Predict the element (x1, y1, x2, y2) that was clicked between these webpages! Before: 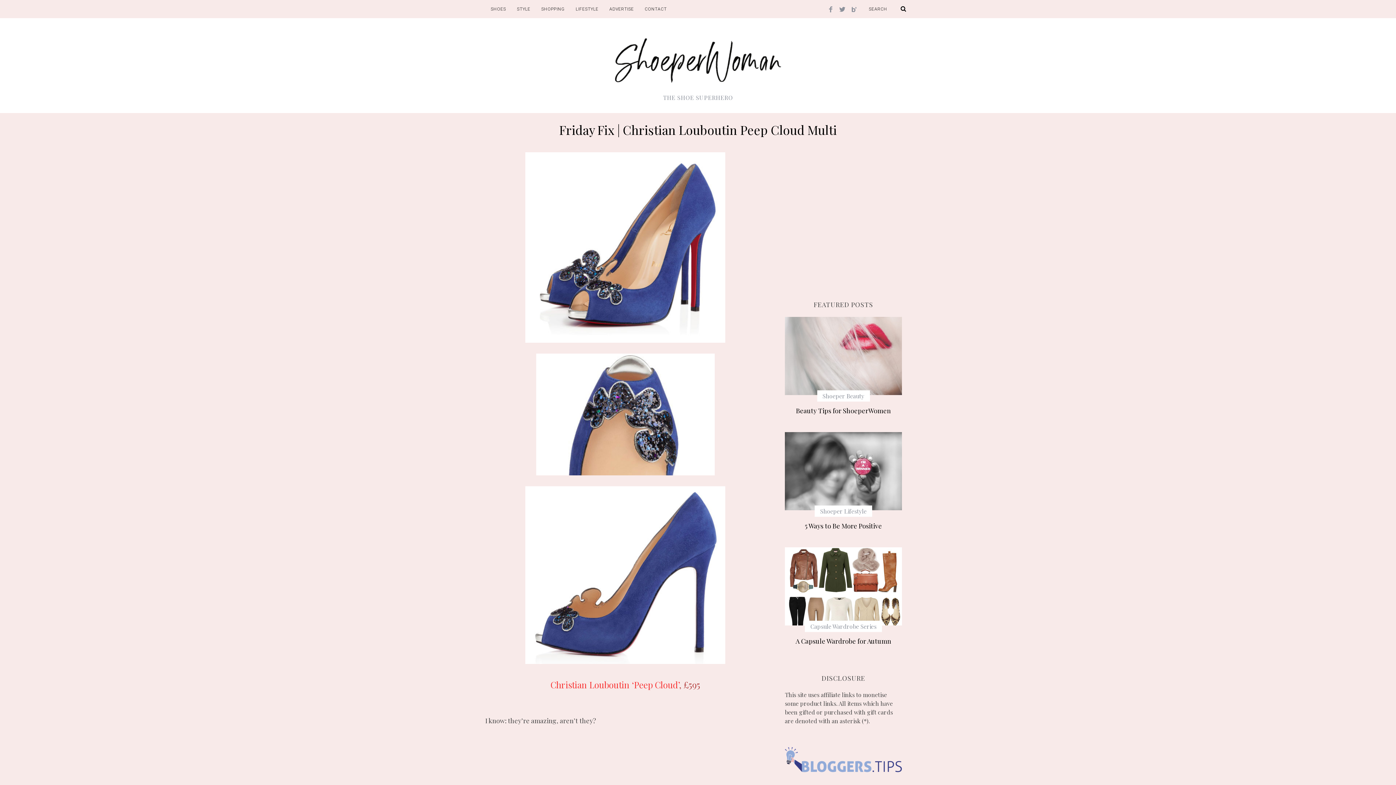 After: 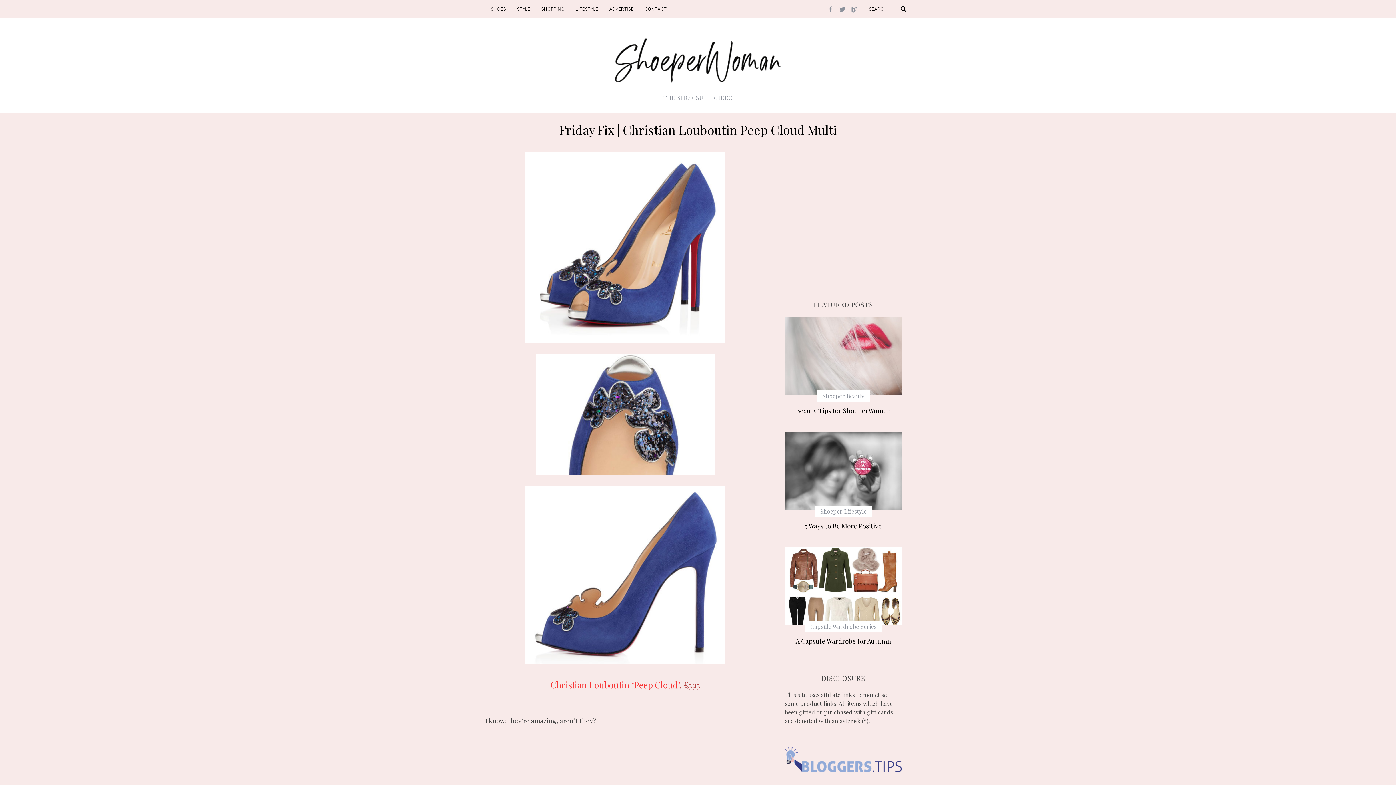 Action: bbox: (848, 3, 860, 15)